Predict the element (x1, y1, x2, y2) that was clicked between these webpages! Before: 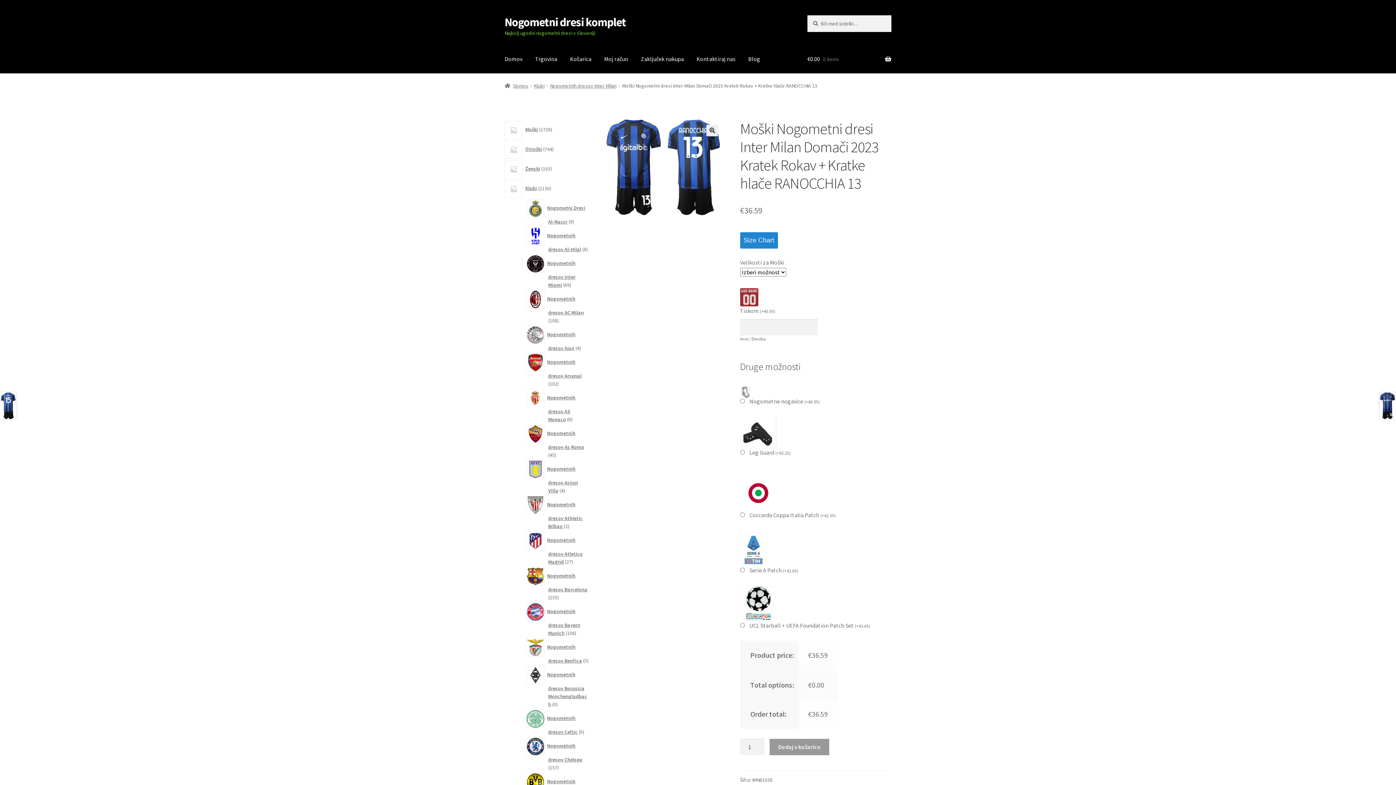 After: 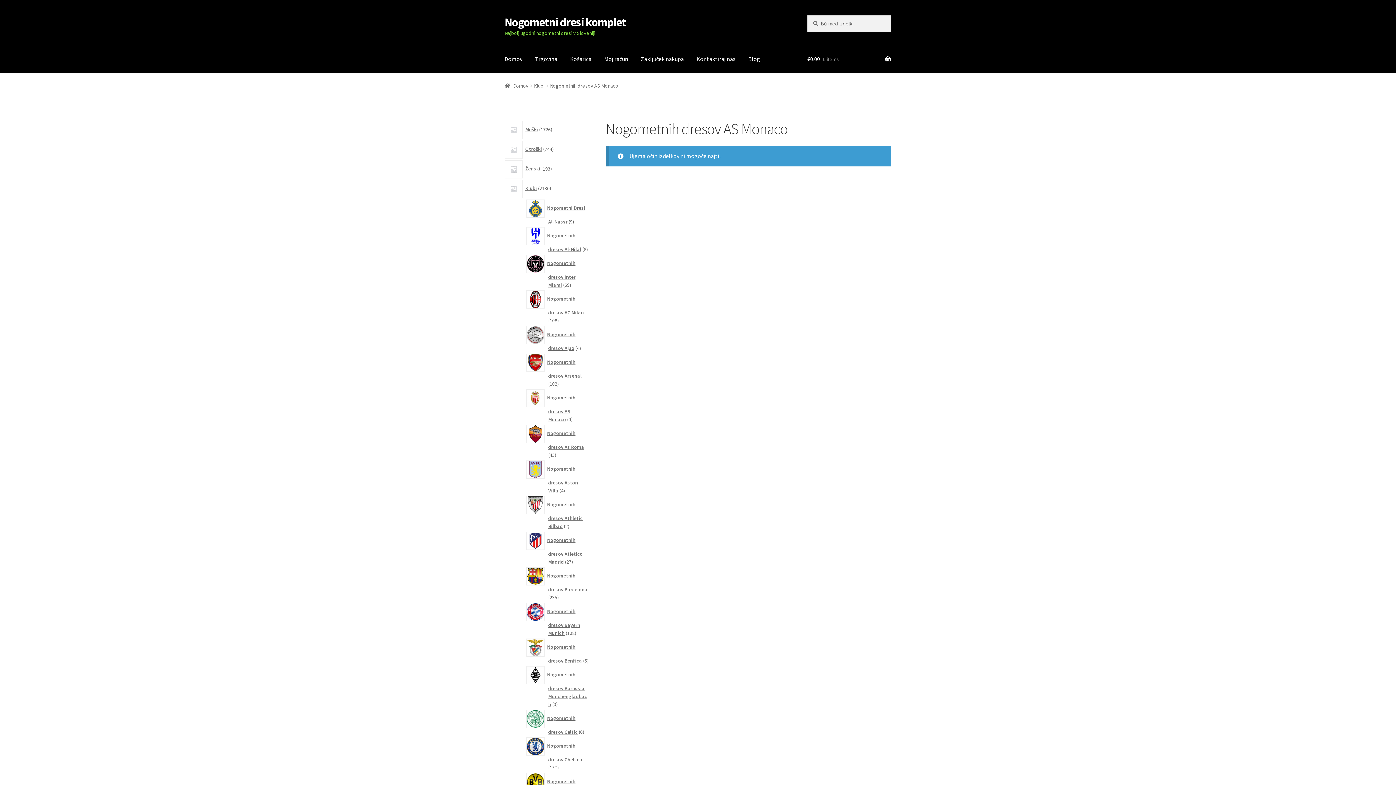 Action: label: Nogometnih dresov AS Monaco bbox: (548, 394, 575, 422)